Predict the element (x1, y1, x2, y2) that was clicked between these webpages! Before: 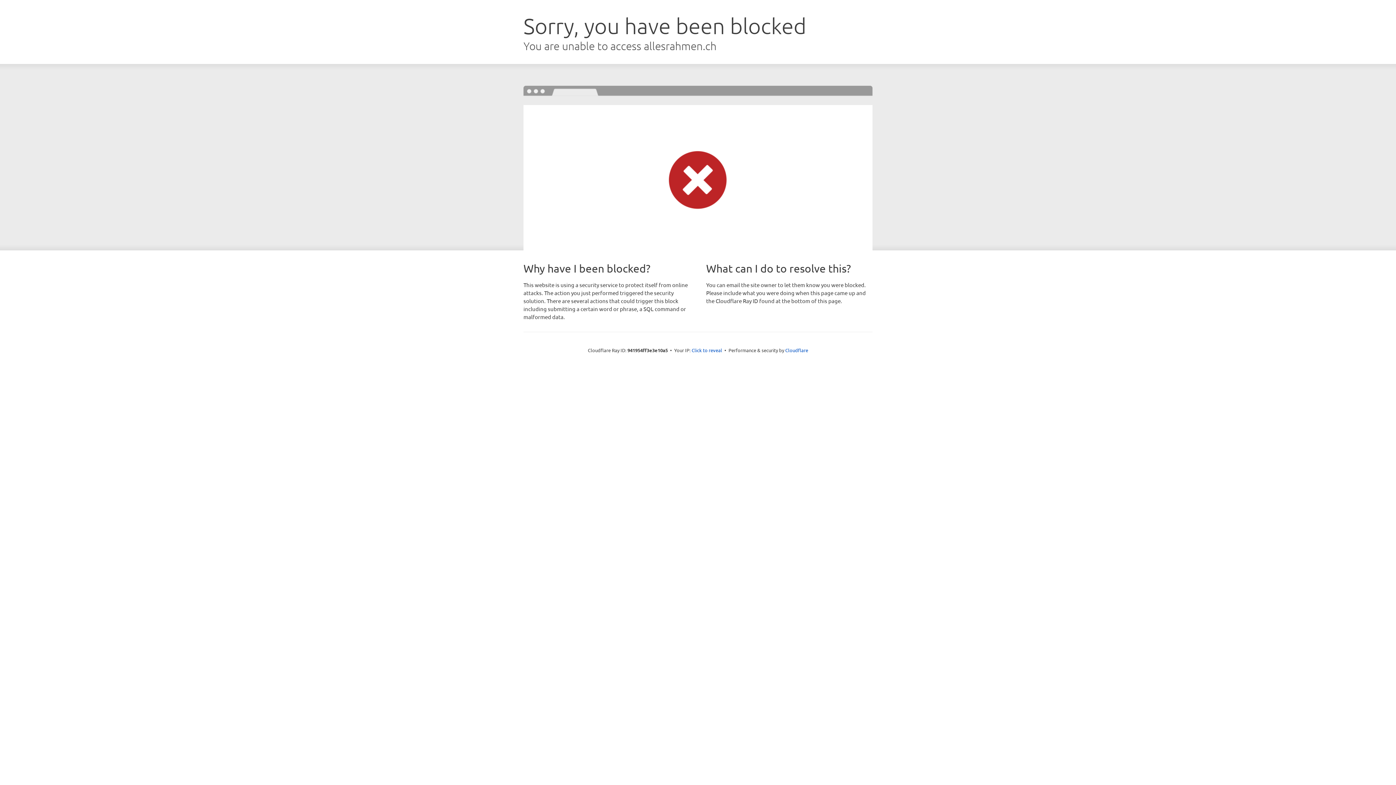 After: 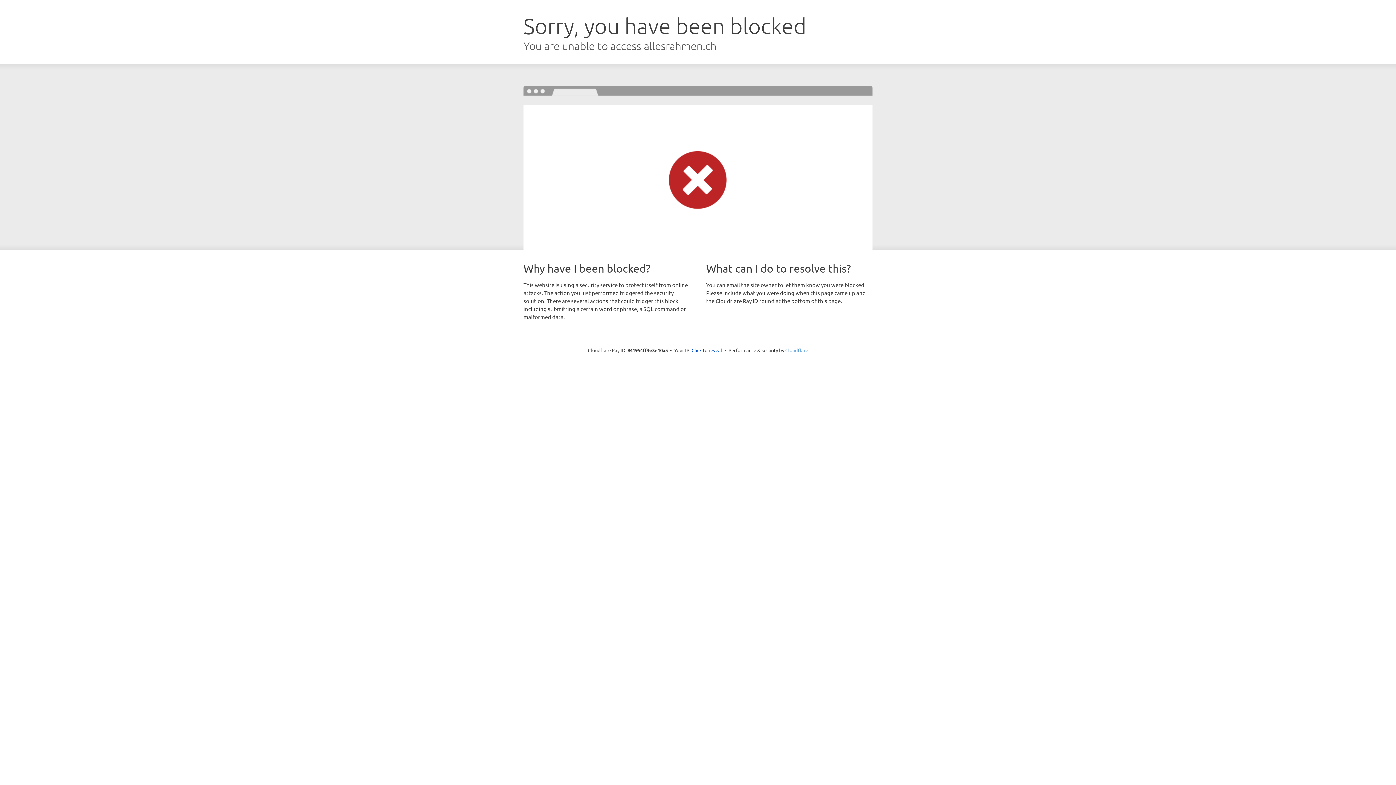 Action: label: Cloudflare bbox: (785, 347, 808, 353)